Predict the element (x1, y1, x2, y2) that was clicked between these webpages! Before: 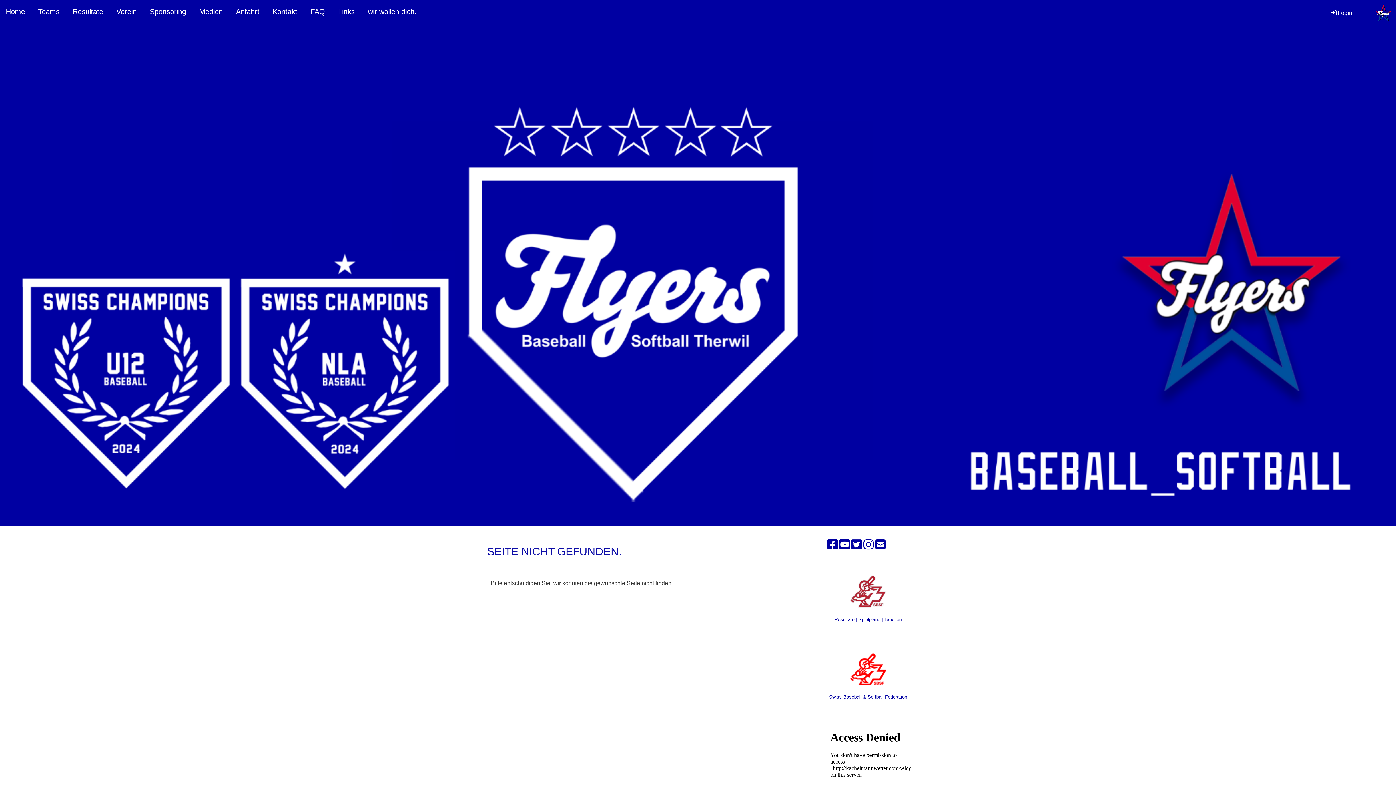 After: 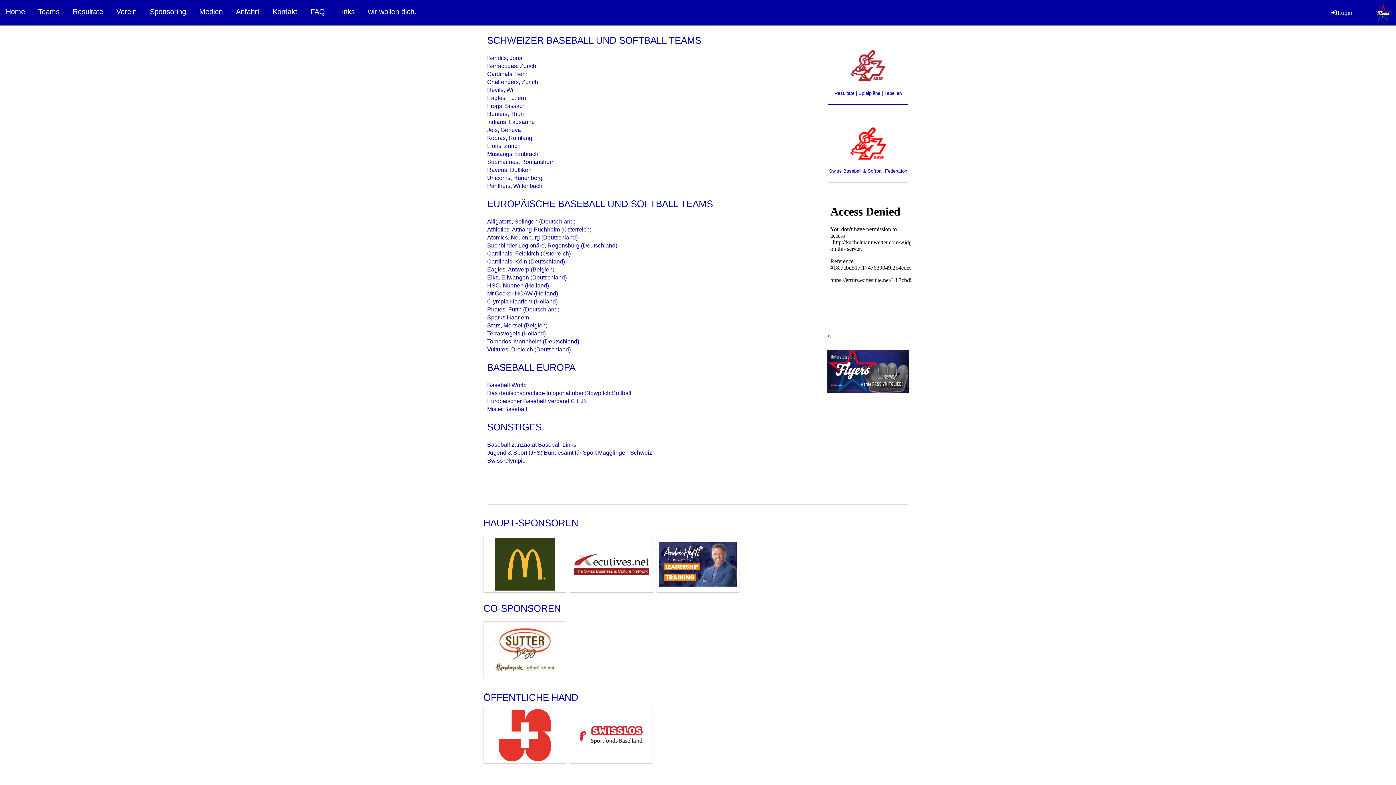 Action: bbox: (332, 4, 360, 18) label: Links